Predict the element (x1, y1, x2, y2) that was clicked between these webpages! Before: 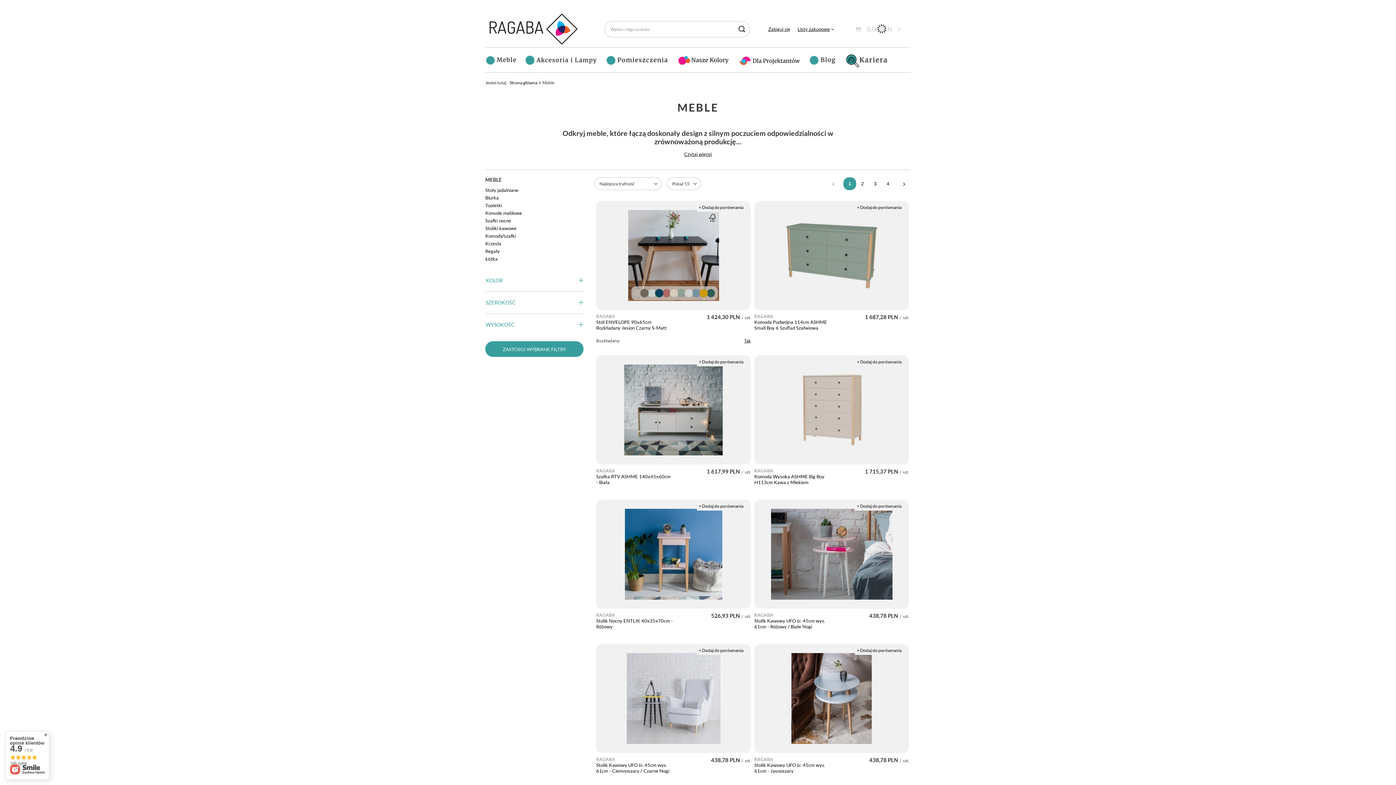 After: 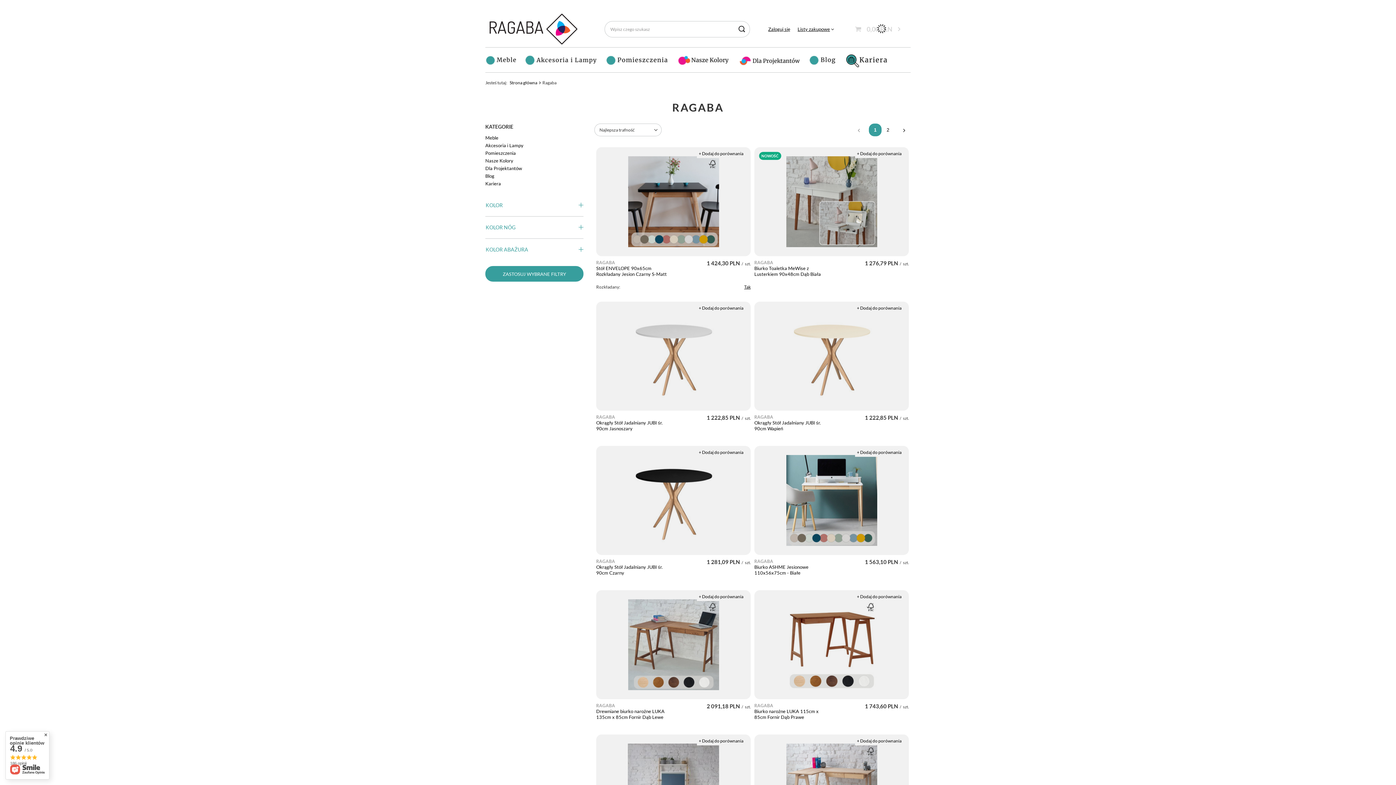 Action: label: RAGABA bbox: (754, 313, 831, 319)